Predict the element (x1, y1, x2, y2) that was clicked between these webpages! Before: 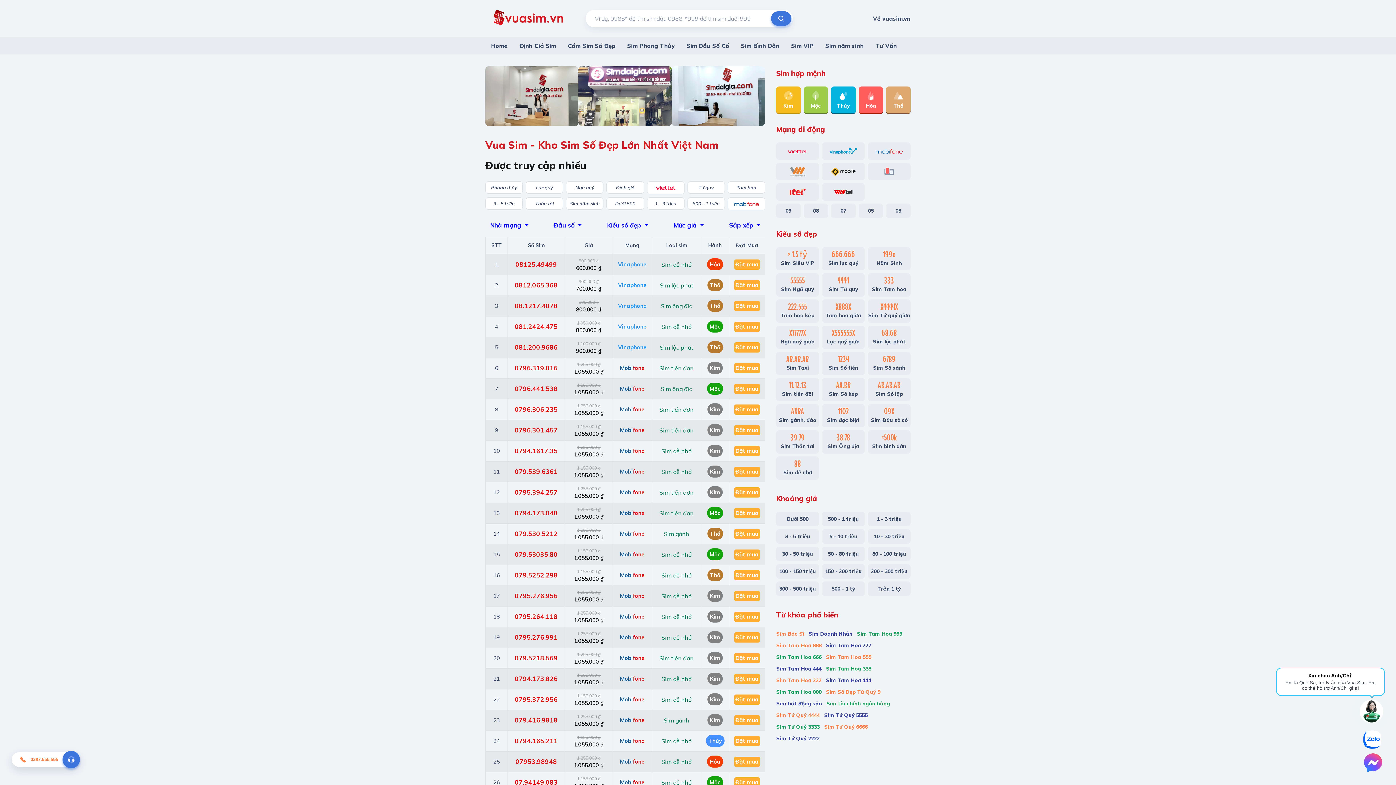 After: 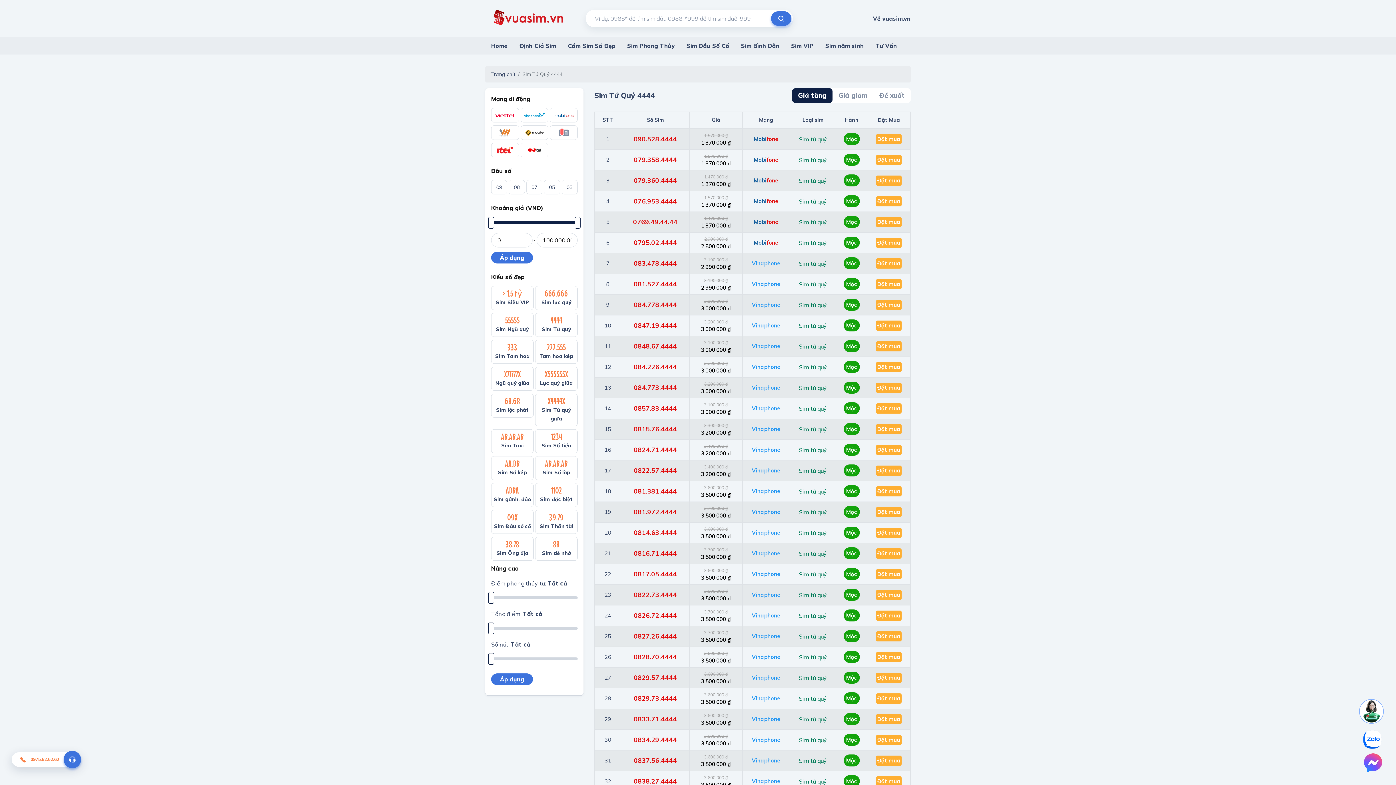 Action: bbox: (776, 709, 820, 721) label: Sim Tứ Quý 4444